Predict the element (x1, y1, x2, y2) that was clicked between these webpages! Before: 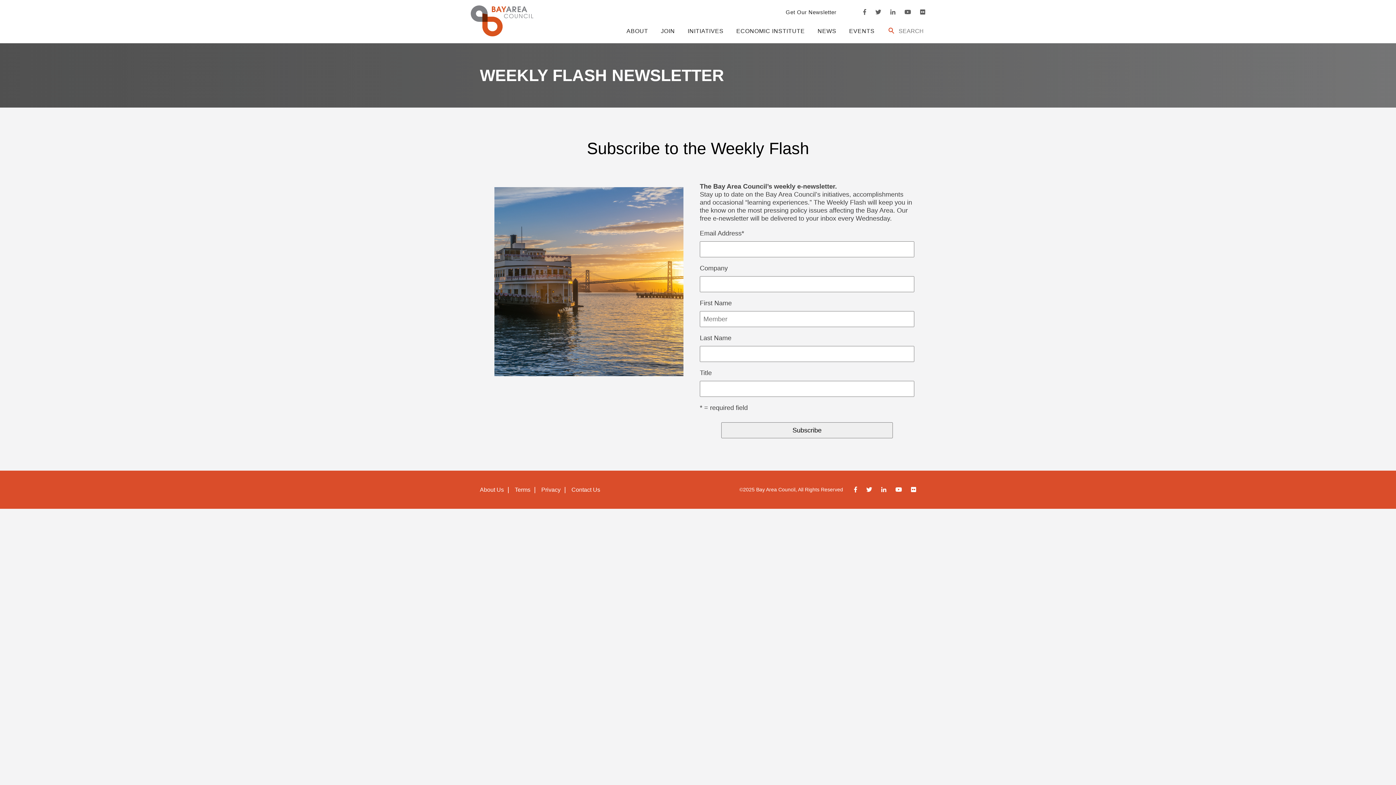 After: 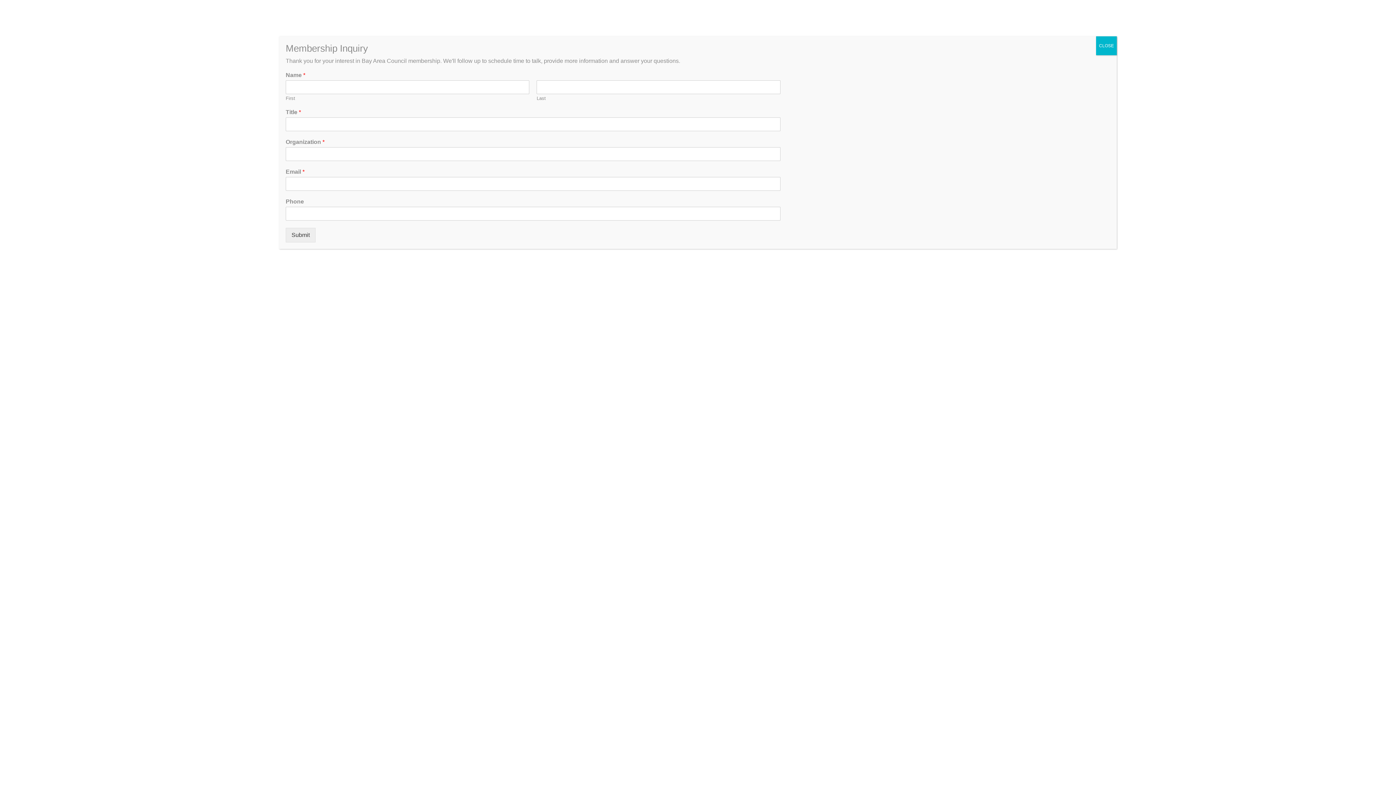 Action: label: JOIN bbox: (661, 28, 675, 34)